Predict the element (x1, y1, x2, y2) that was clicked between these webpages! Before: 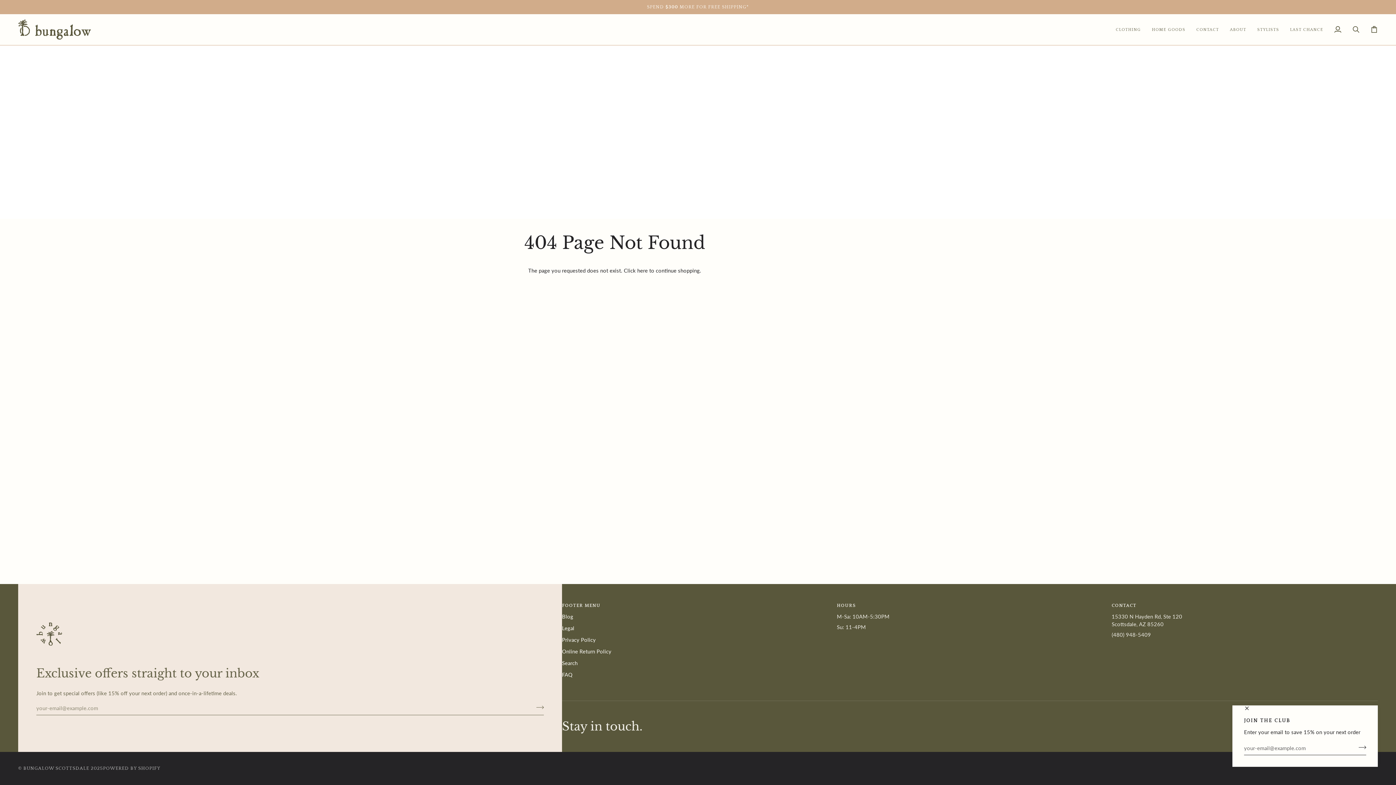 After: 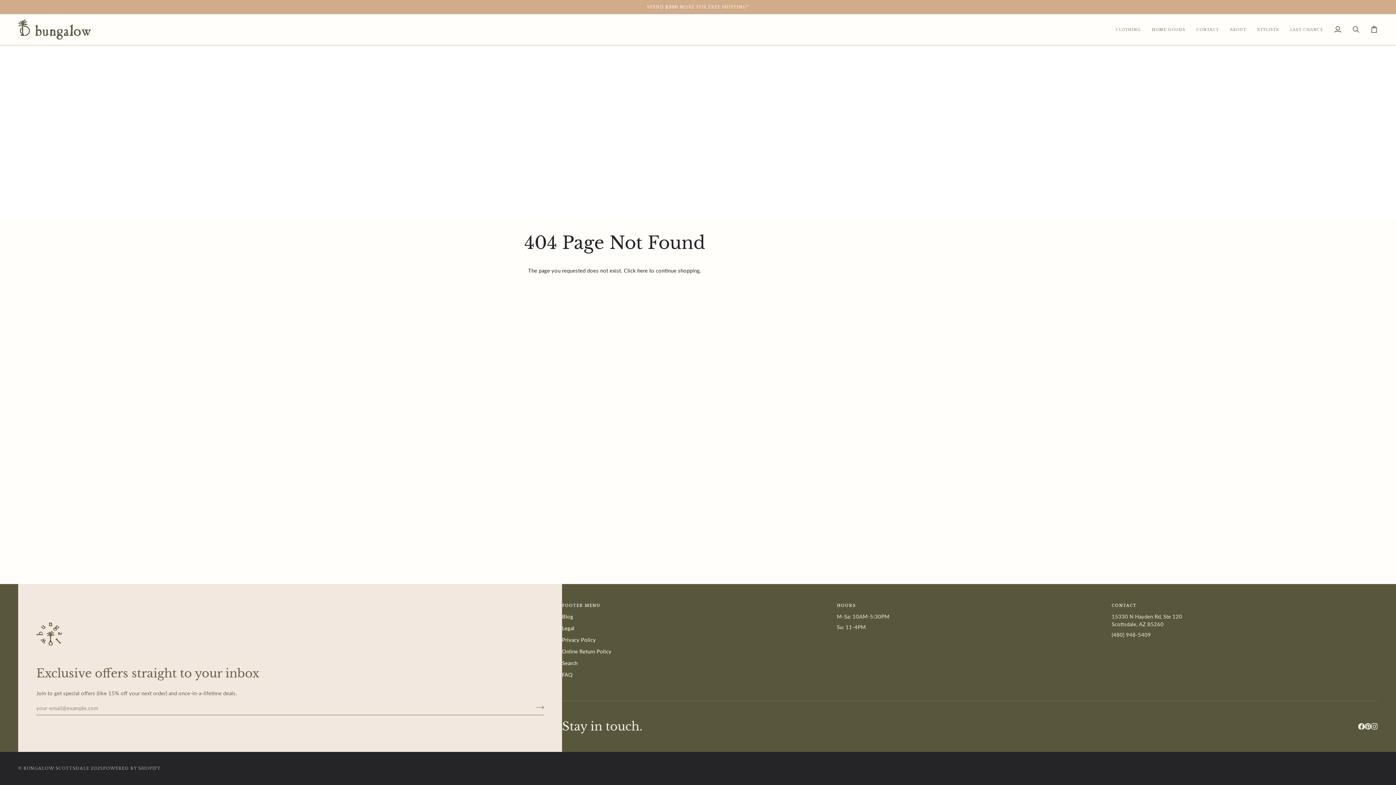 Action: bbox: (1244, 705, 1250, 711)